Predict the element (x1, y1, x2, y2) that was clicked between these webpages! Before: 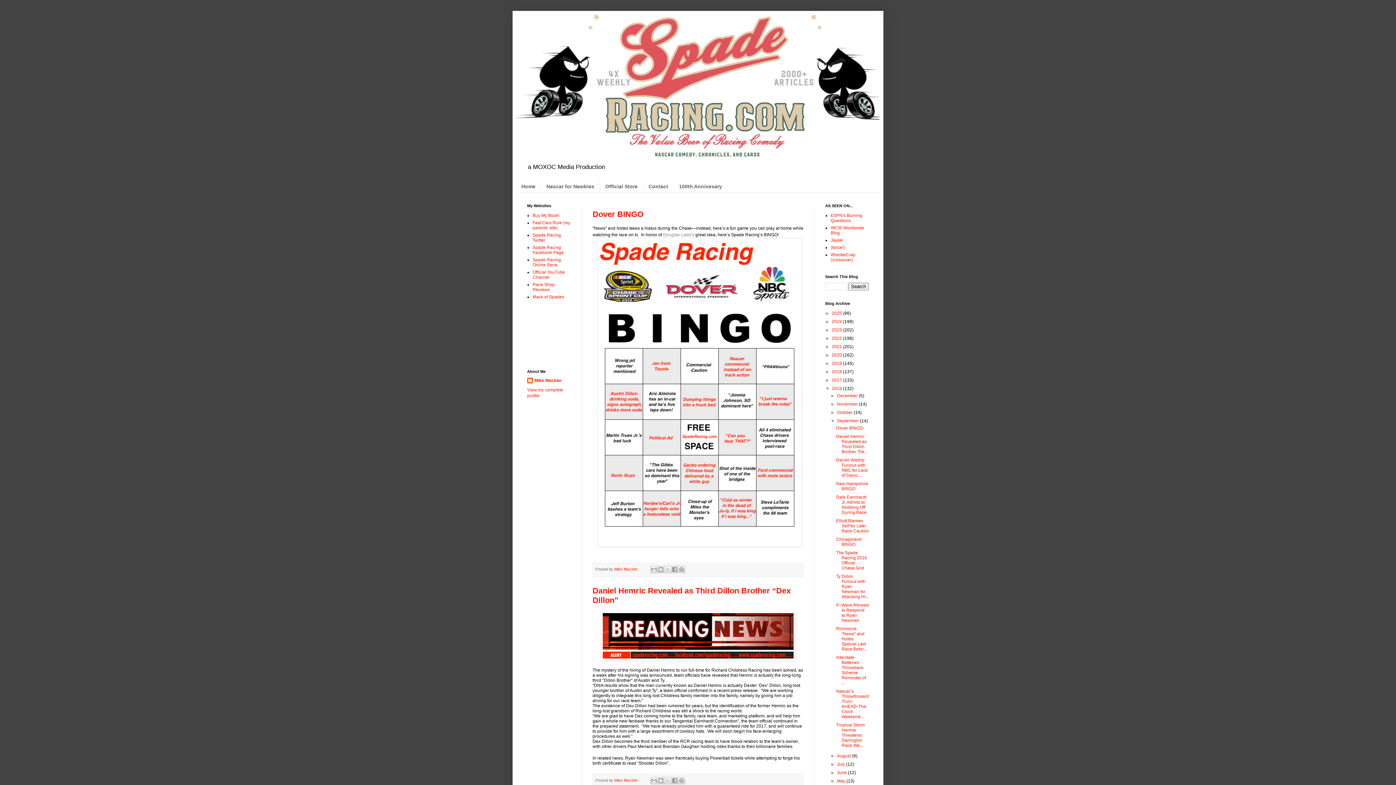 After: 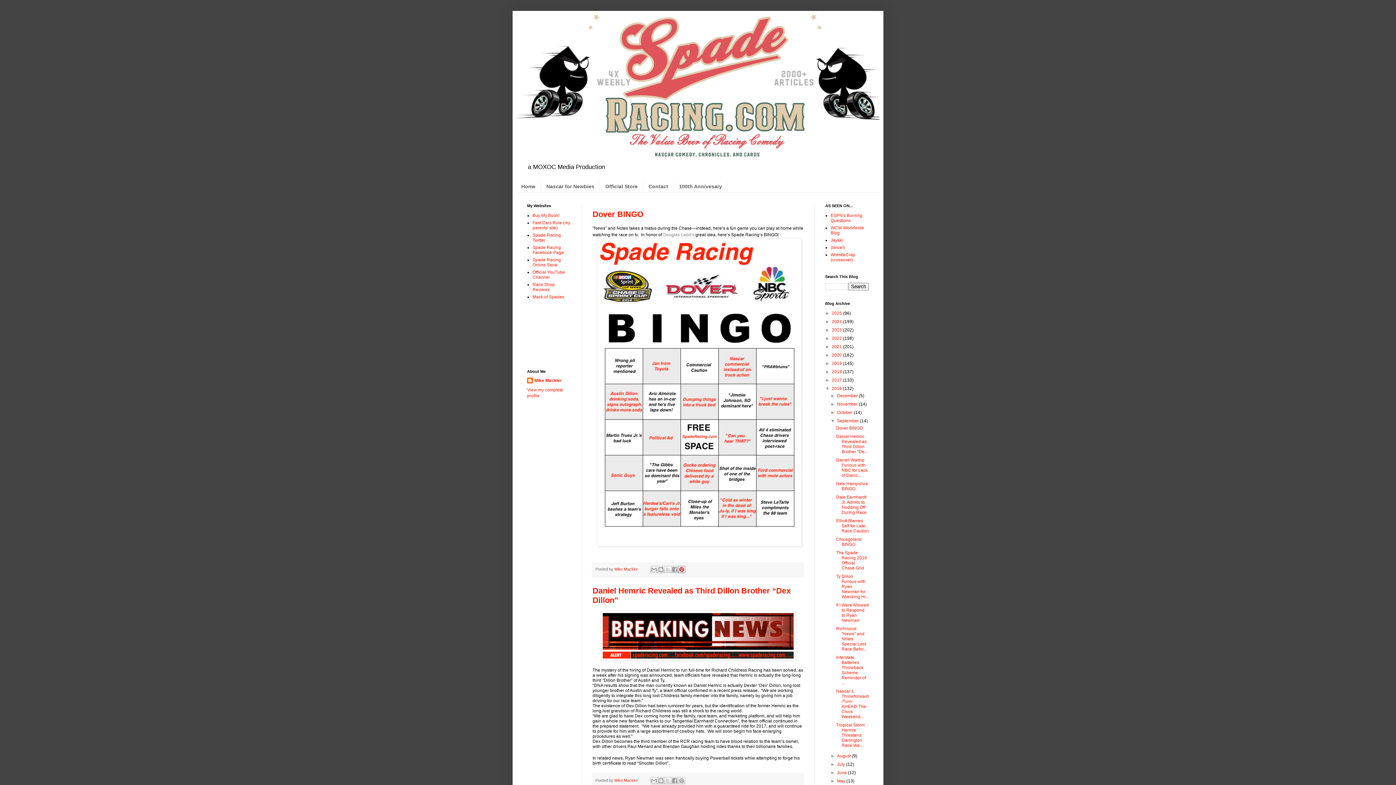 Action: label: Share to Pinterest bbox: (678, 566, 685, 573)